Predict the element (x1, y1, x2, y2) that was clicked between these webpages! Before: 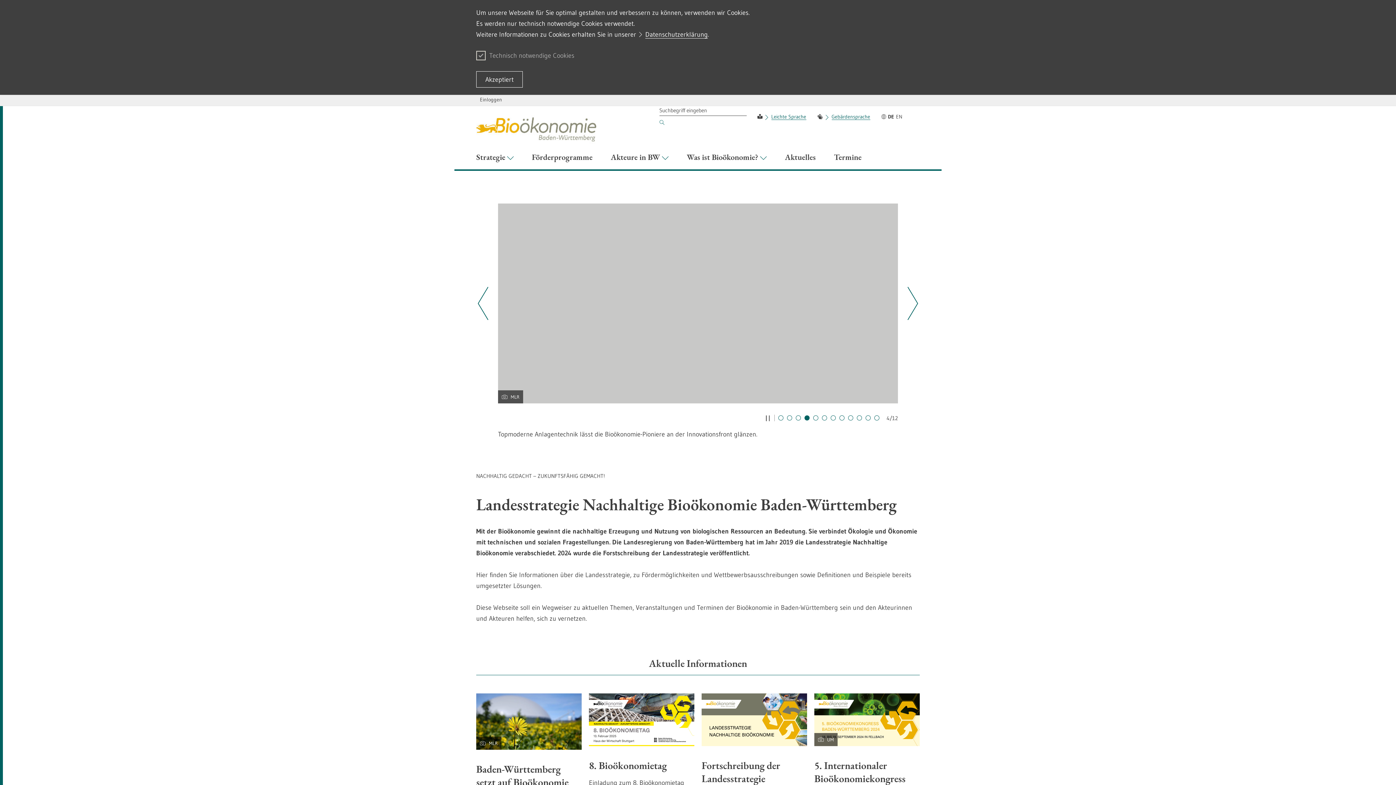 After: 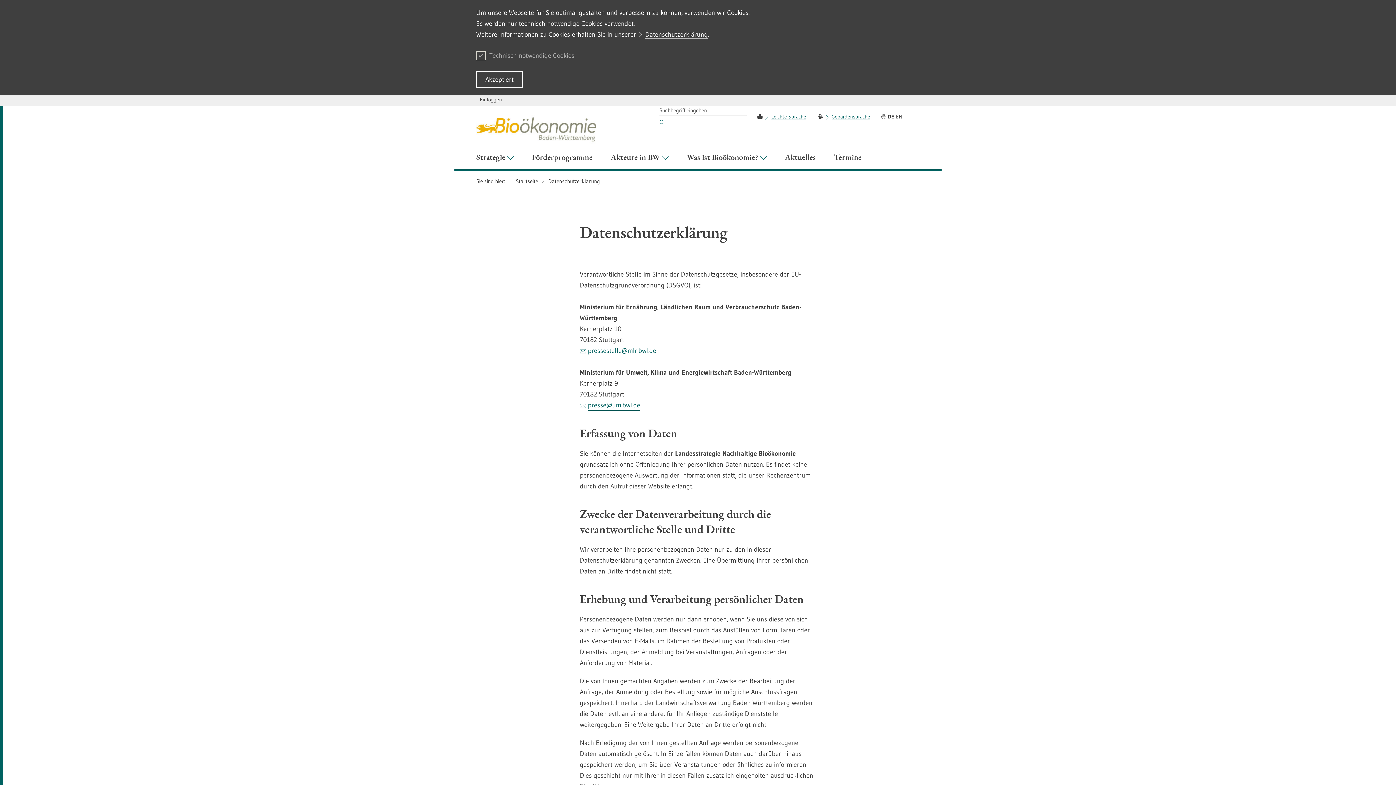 Action: label: Datenschutzerklärung bbox: (645, 30, 708, 38)